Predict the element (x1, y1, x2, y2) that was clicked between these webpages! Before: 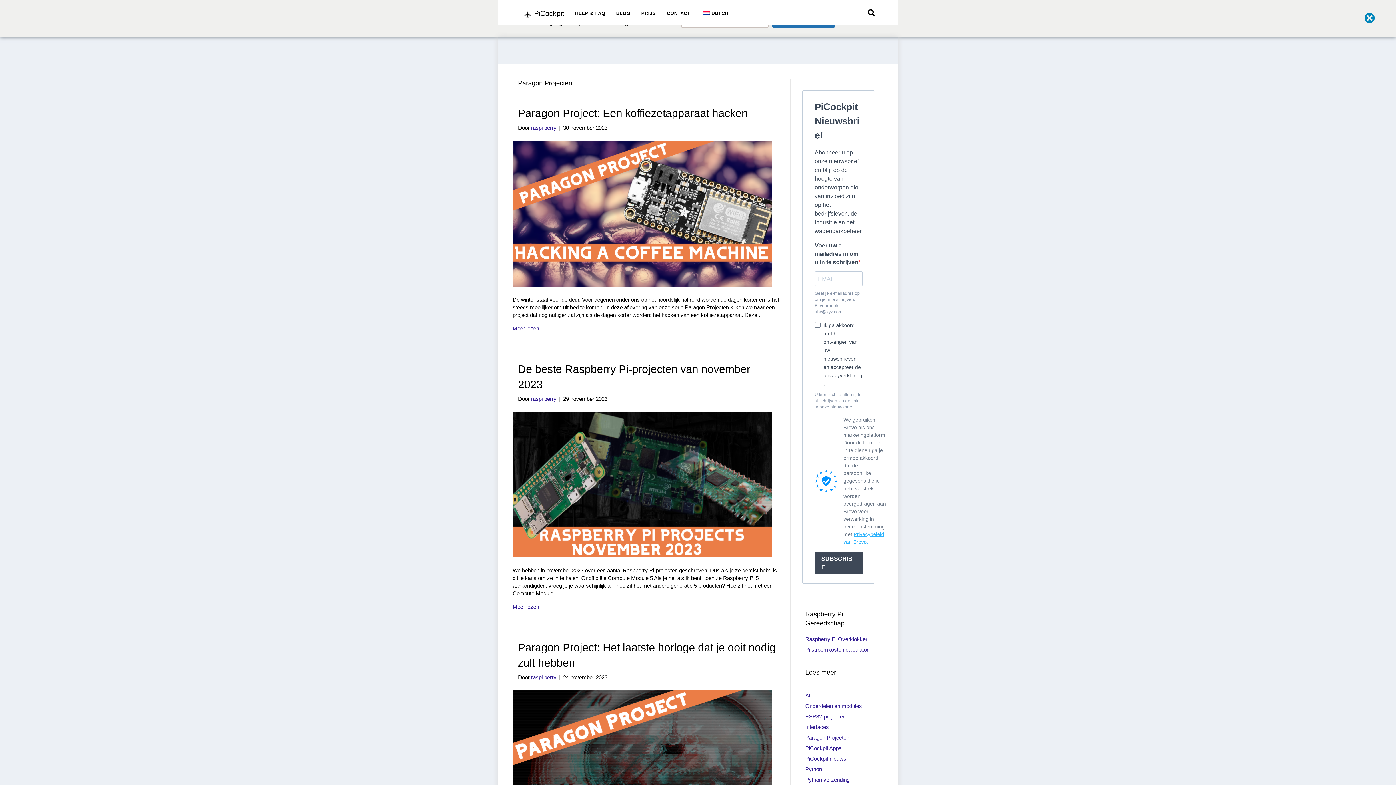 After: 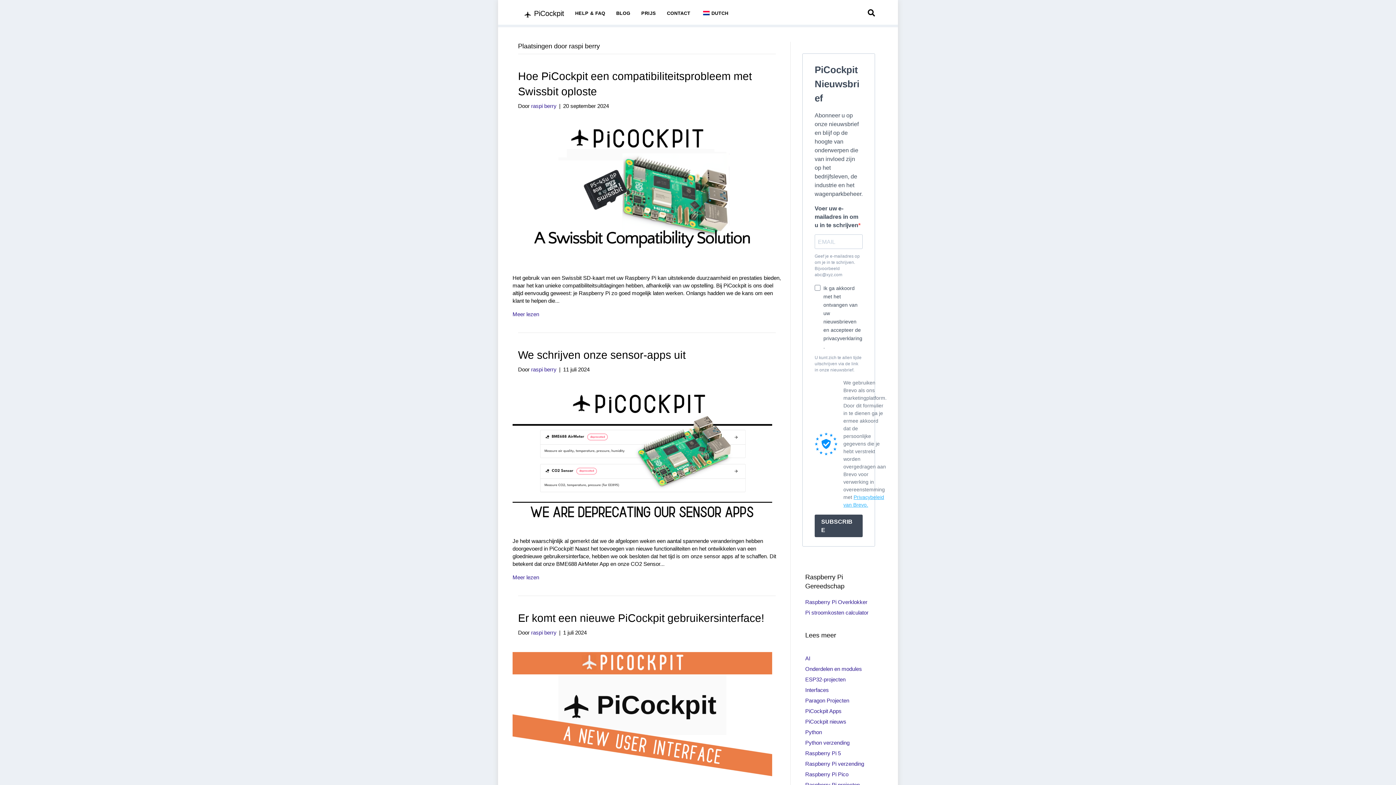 Action: label: raspi berry bbox: (531, 395, 556, 402)